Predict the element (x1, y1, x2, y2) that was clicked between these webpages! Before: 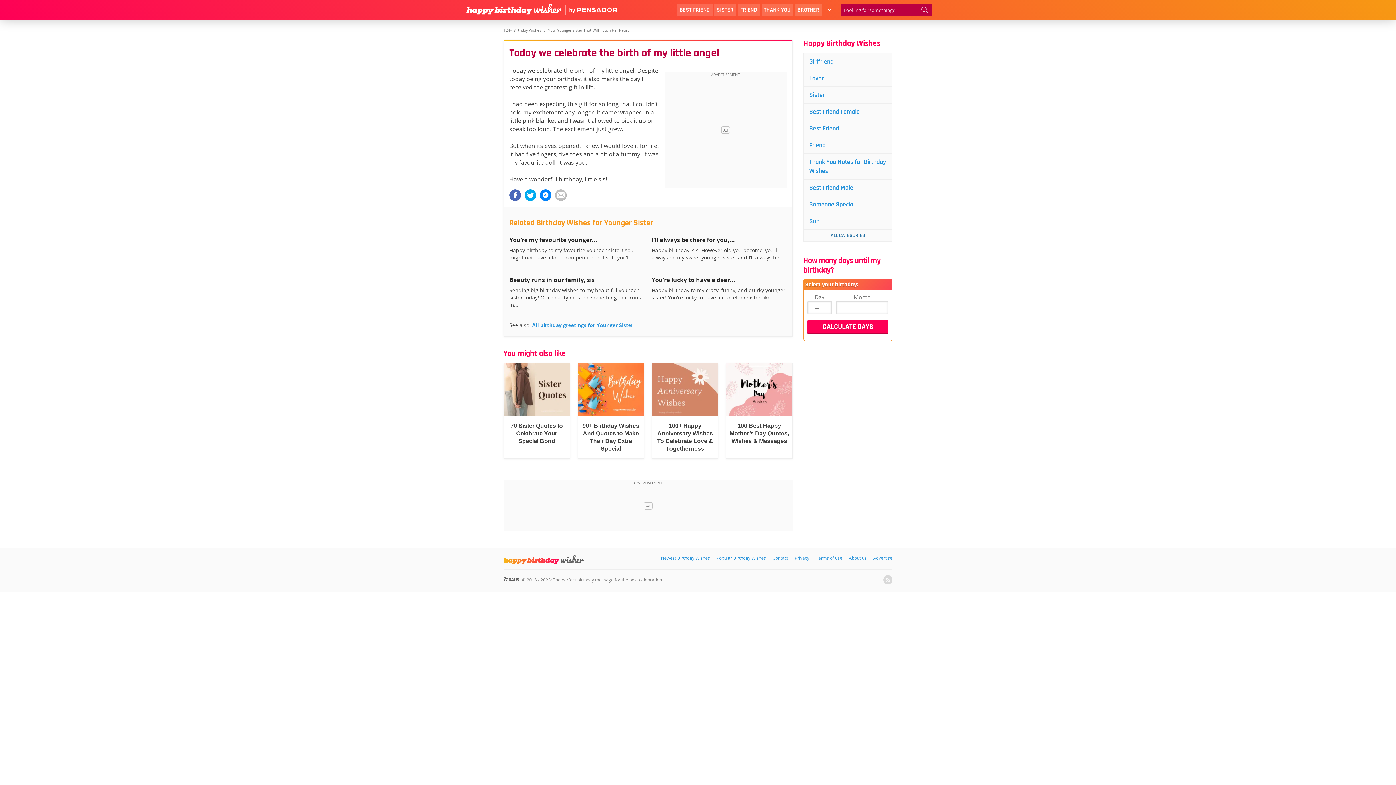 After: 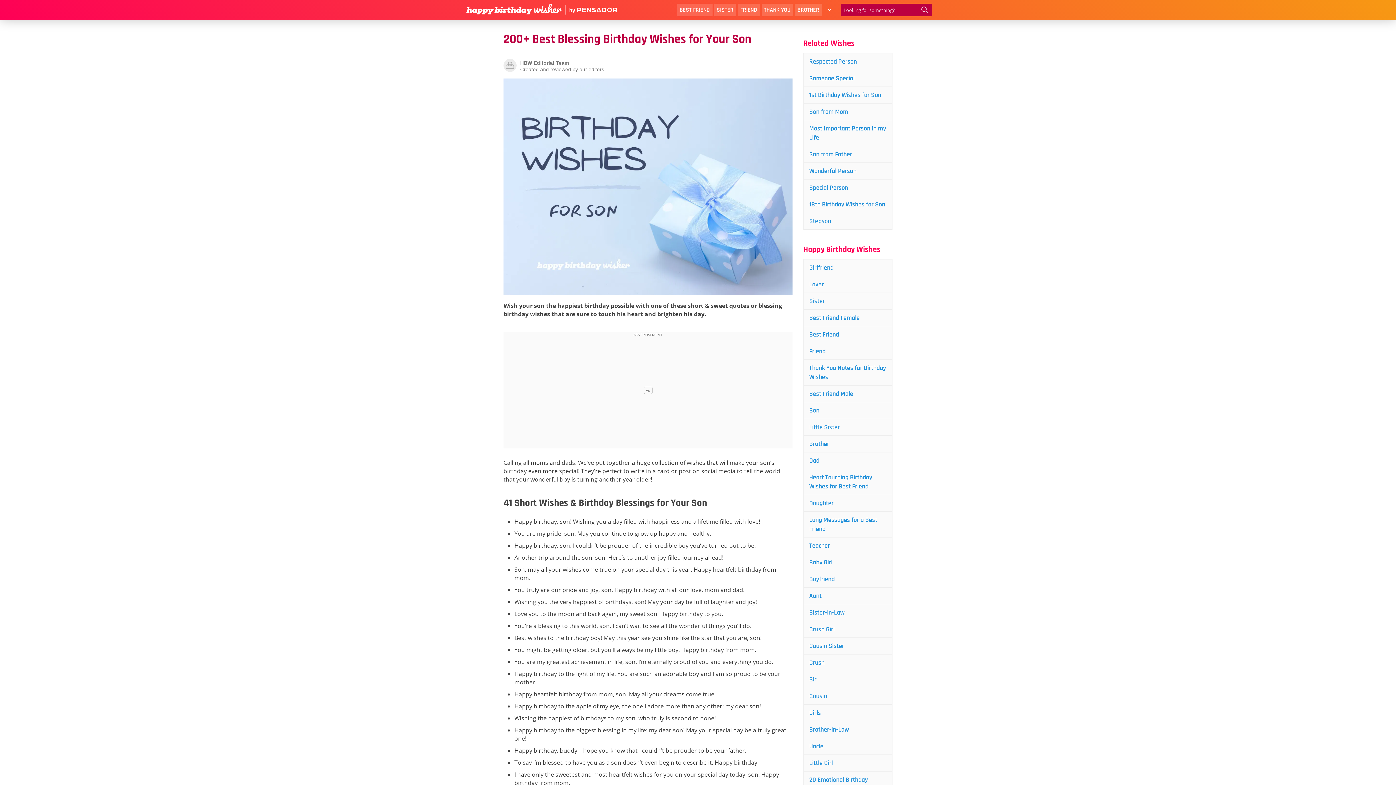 Action: bbox: (804, 213, 892, 229) label: Son